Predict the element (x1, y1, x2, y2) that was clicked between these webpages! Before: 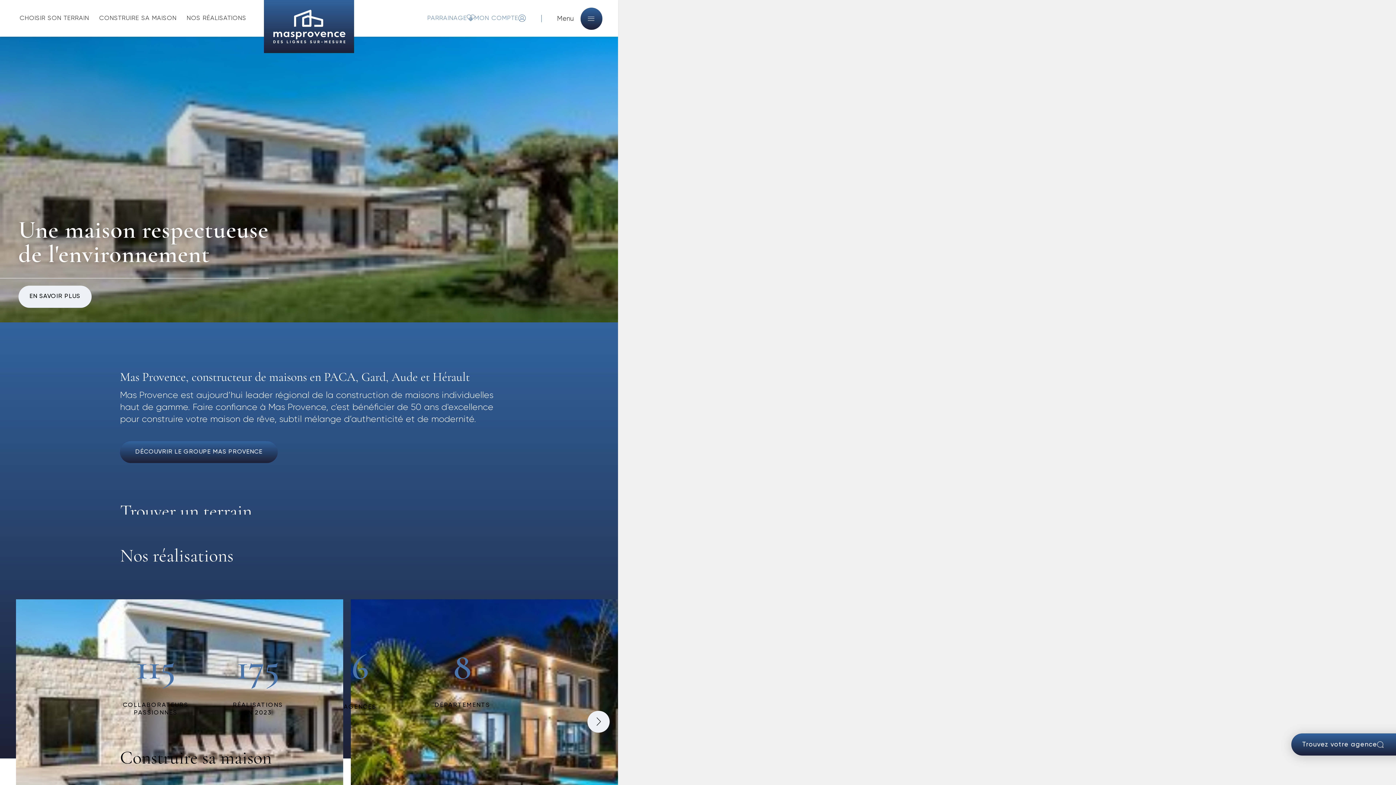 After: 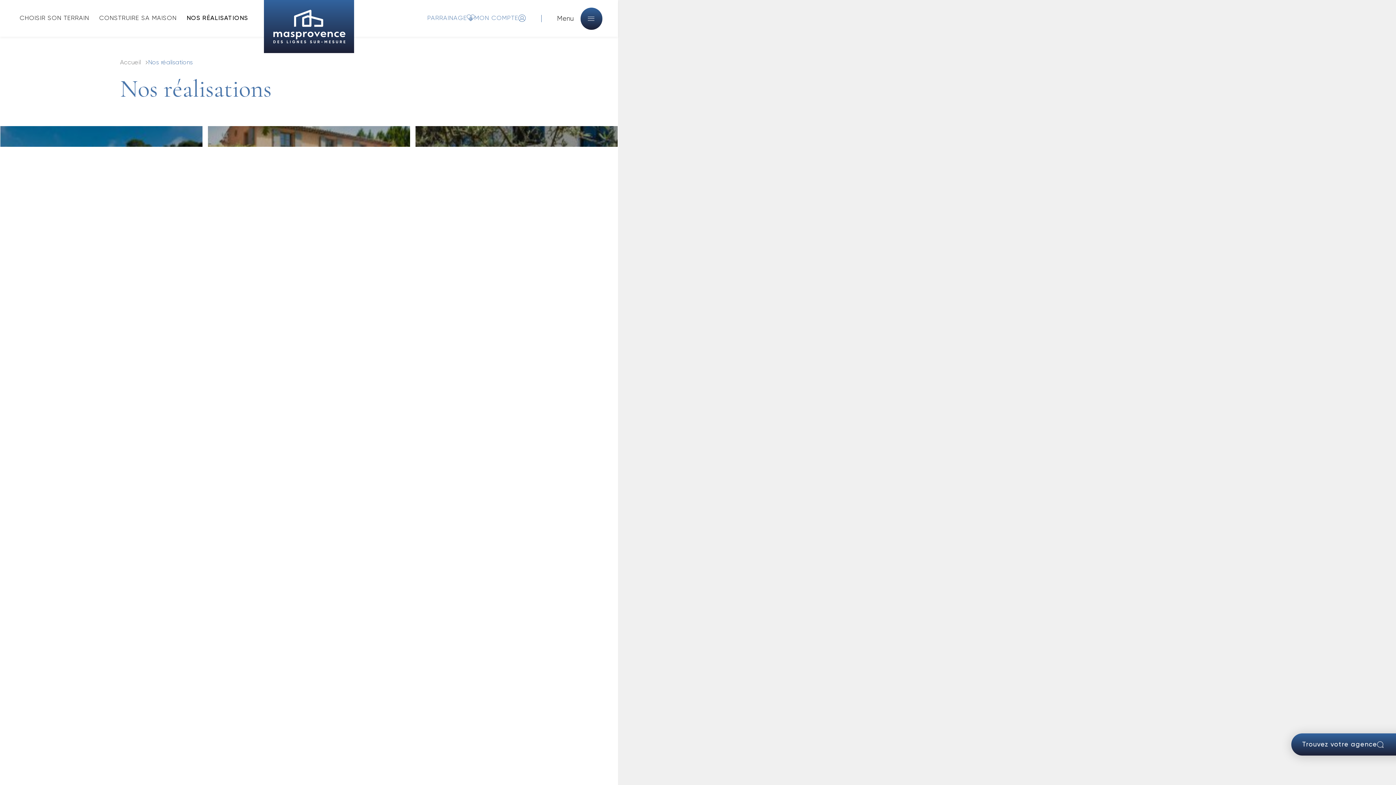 Action: bbox: (182, 10, 250, 26) label: NOS RÉALISATIONS